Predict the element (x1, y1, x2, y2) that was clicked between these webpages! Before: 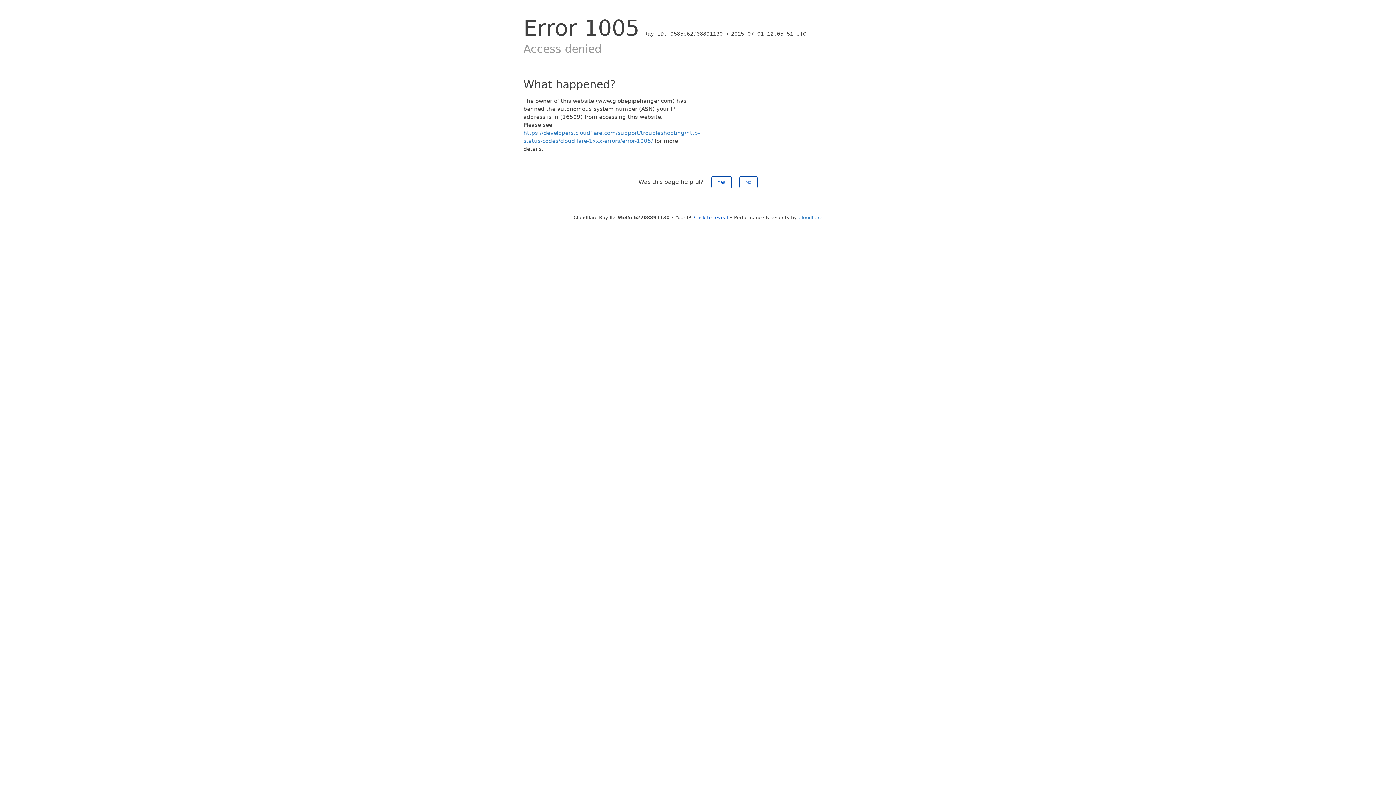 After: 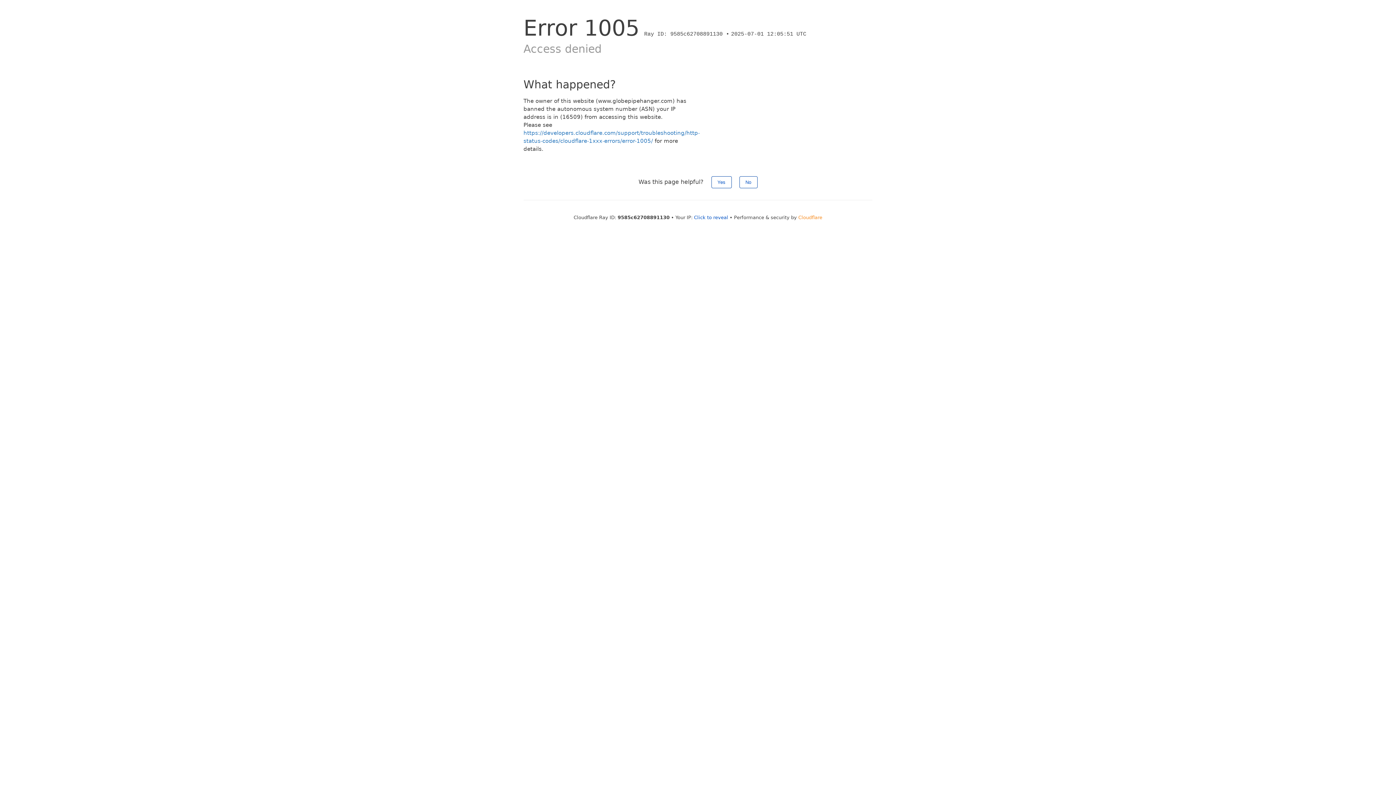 Action: label: Cloudflare bbox: (798, 214, 822, 220)